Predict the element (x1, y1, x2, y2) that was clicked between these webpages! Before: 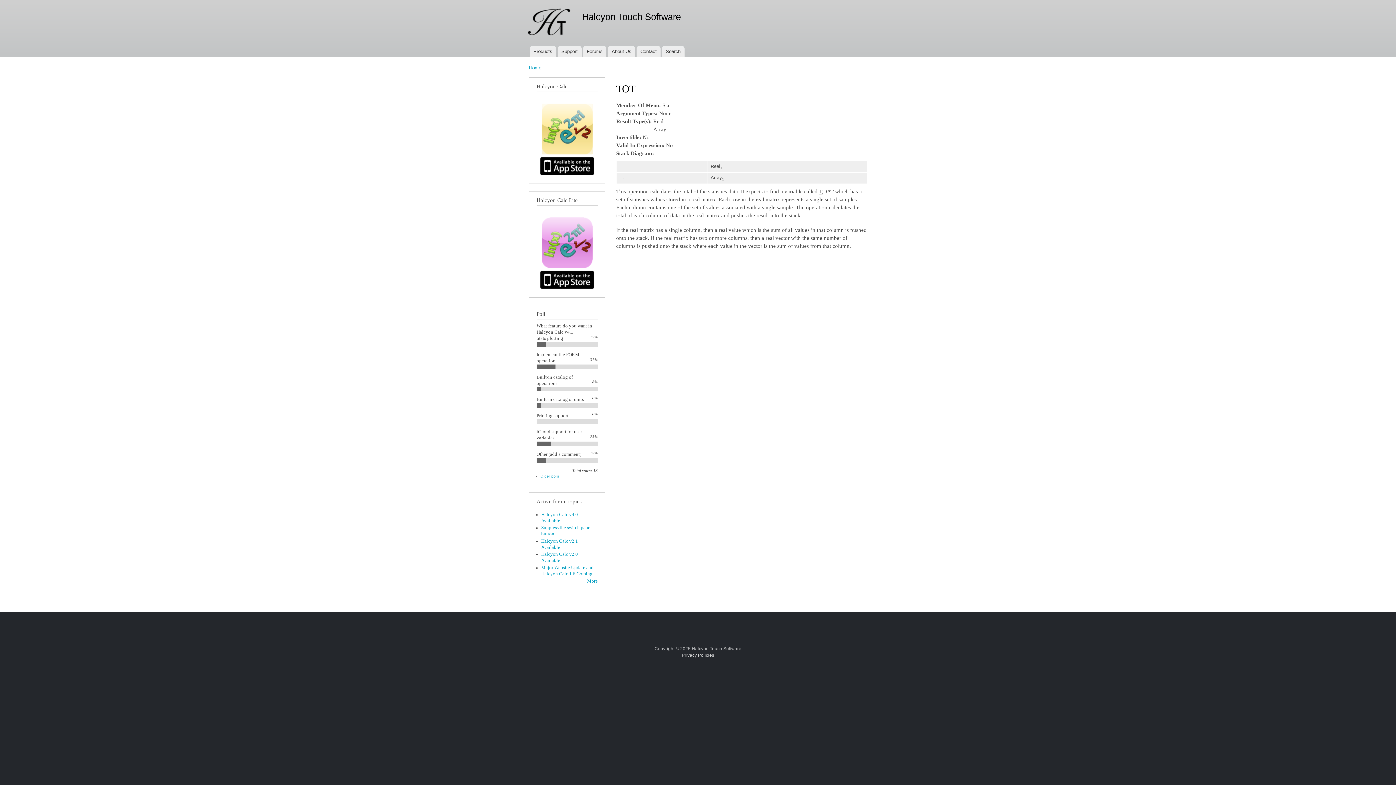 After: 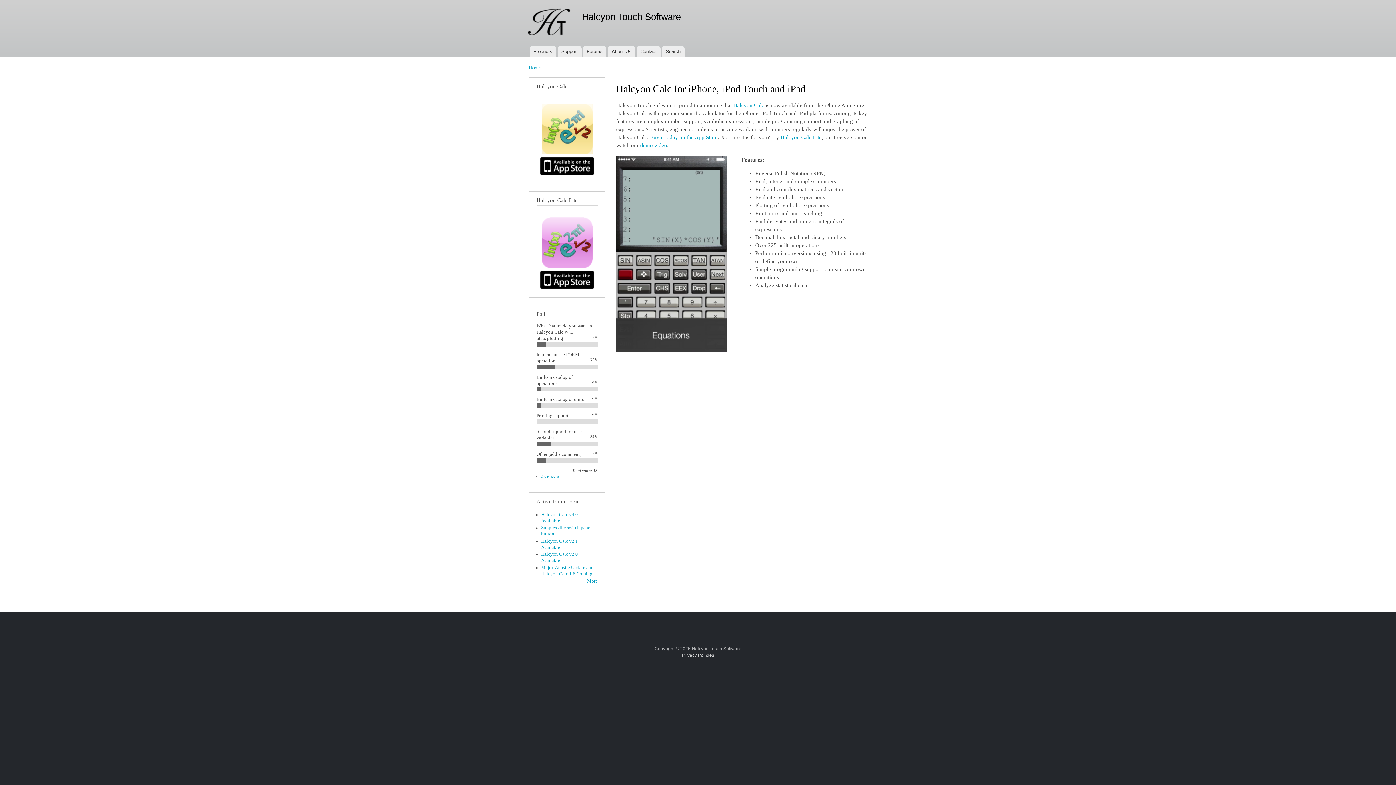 Action: label: Halcyon Touch Software bbox: (582, 11, 681, 21)